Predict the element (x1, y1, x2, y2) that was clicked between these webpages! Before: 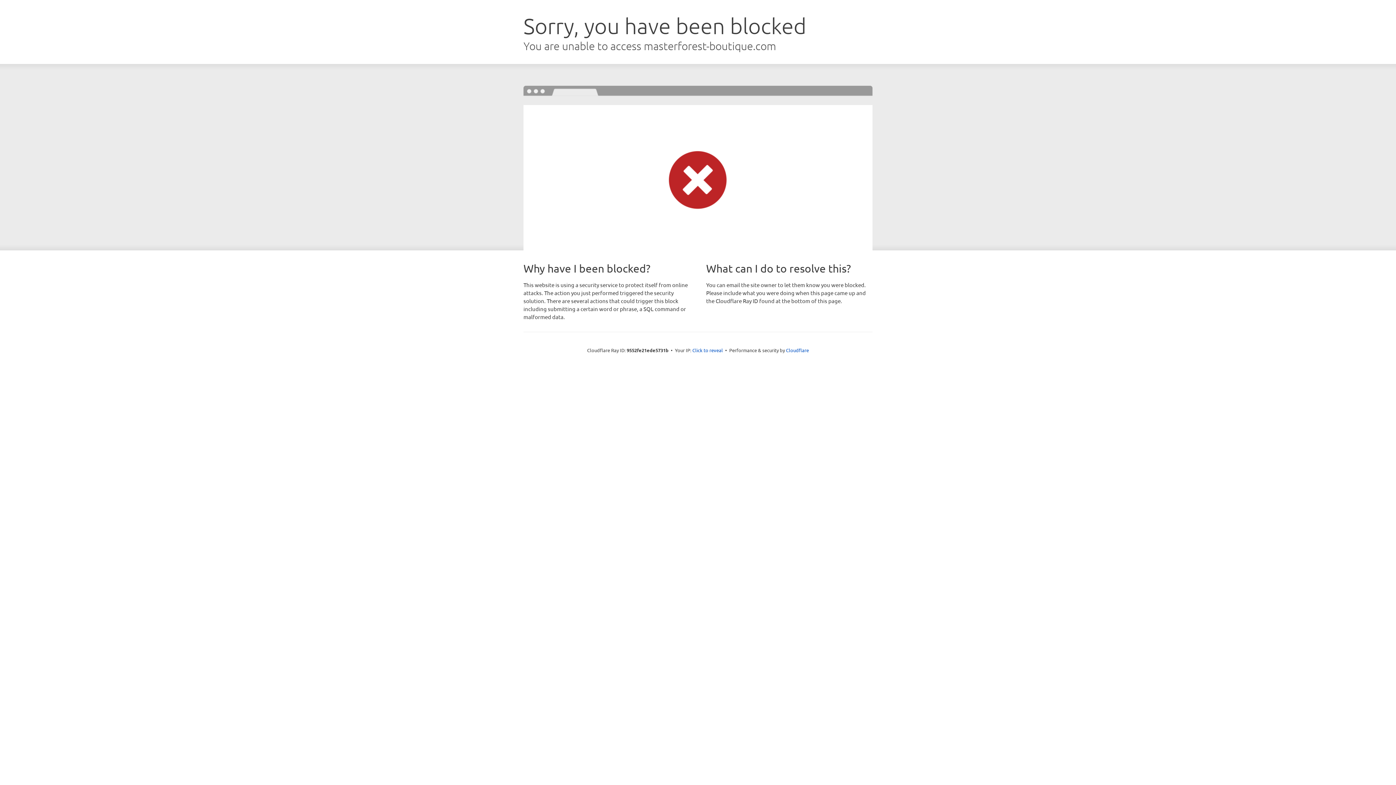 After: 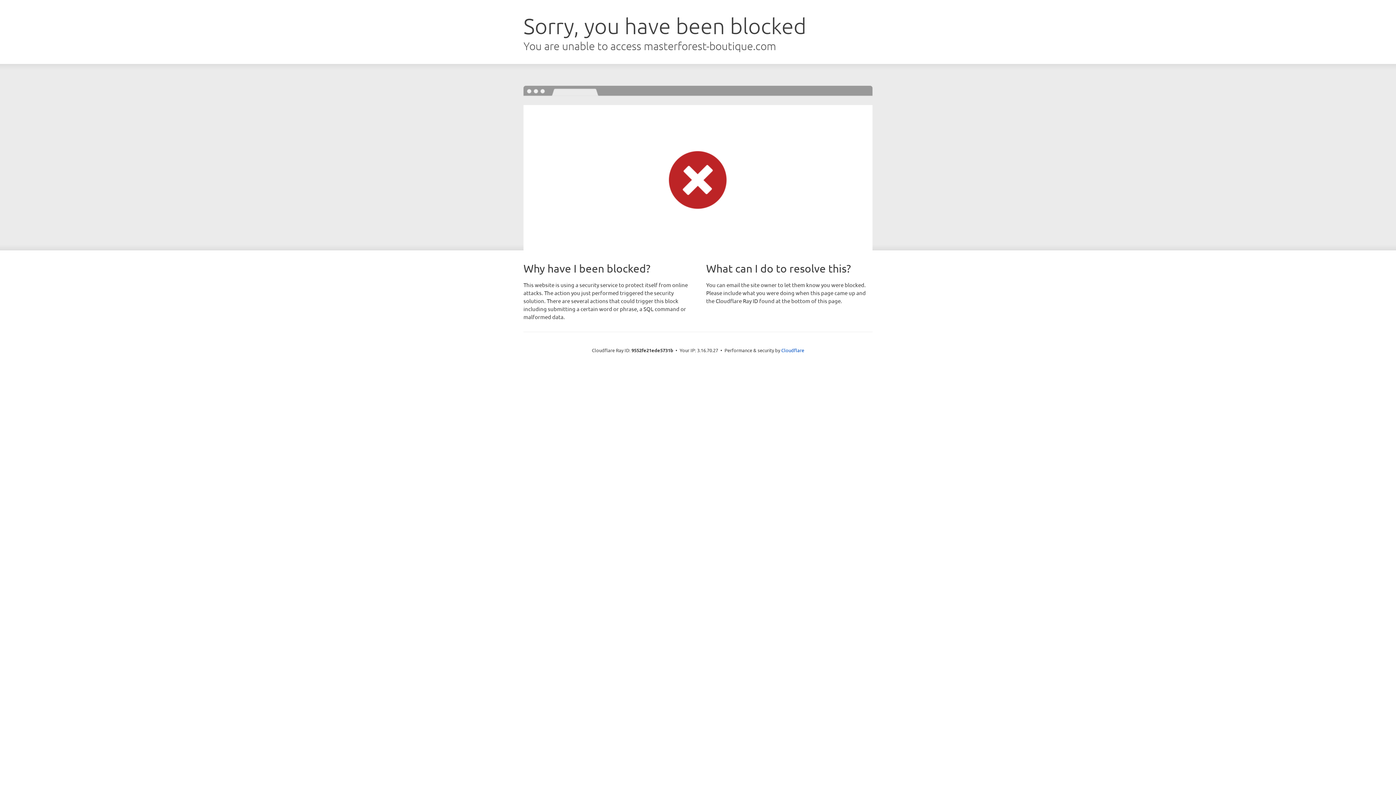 Action: bbox: (692, 346, 723, 353) label: Click to reveal